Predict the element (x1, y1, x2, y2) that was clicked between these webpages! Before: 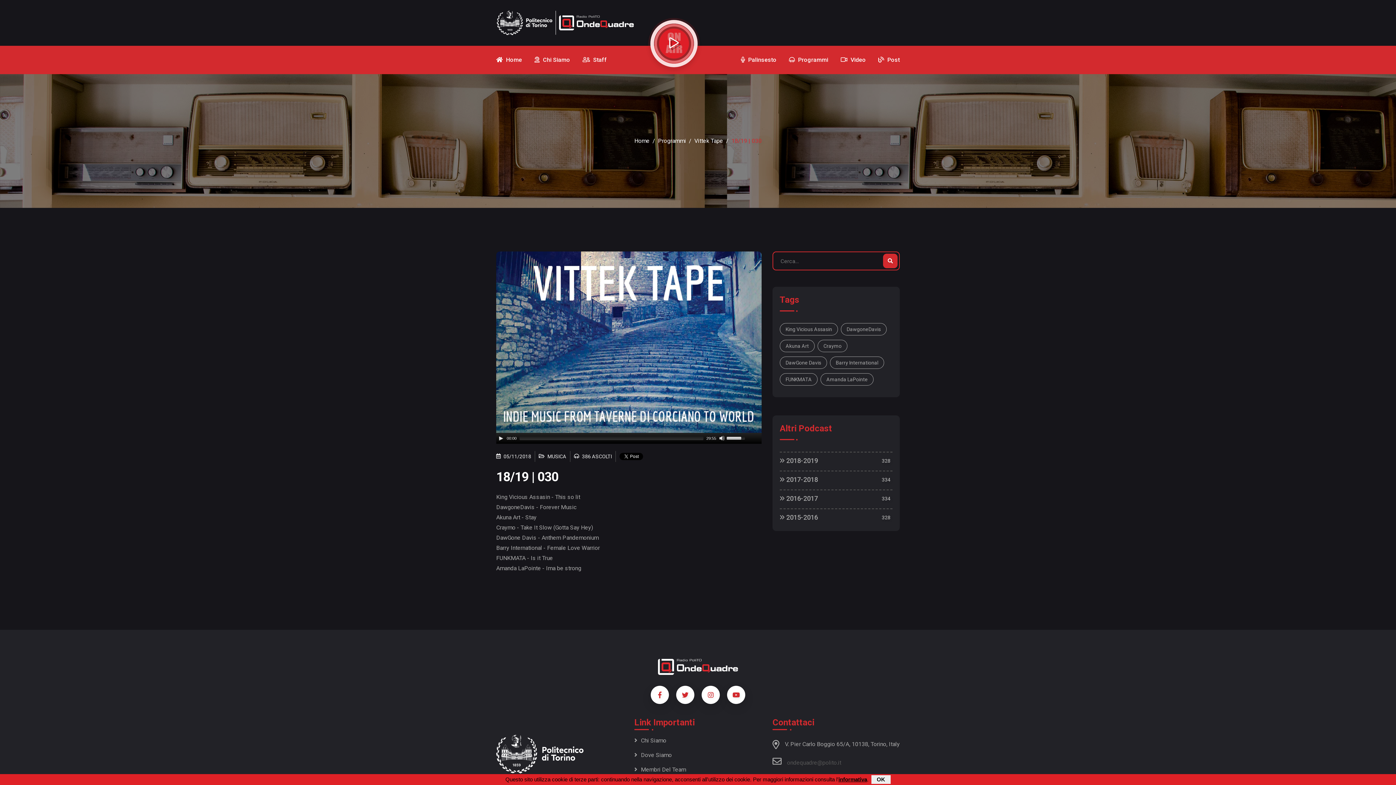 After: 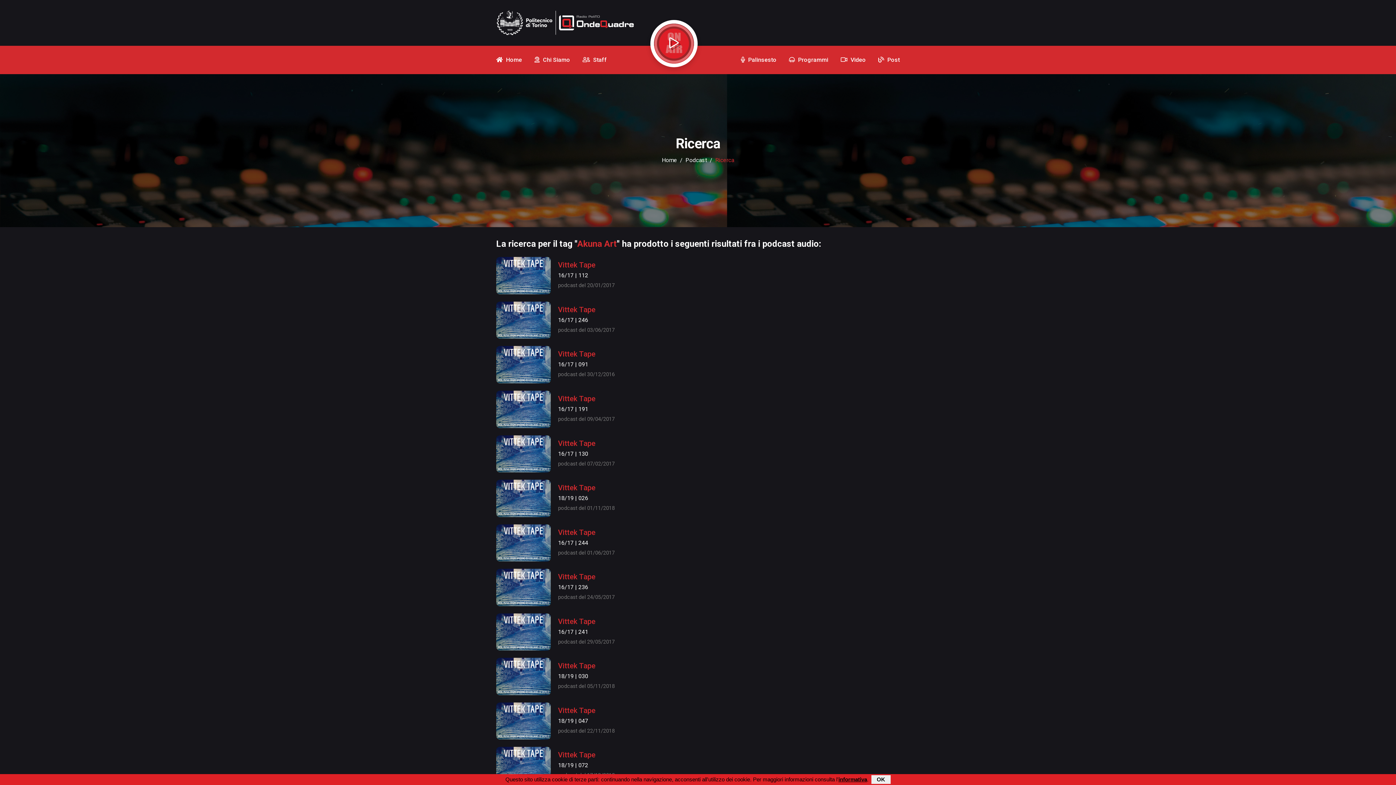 Action: bbox: (780, 340, 814, 352) label: Akuna Art